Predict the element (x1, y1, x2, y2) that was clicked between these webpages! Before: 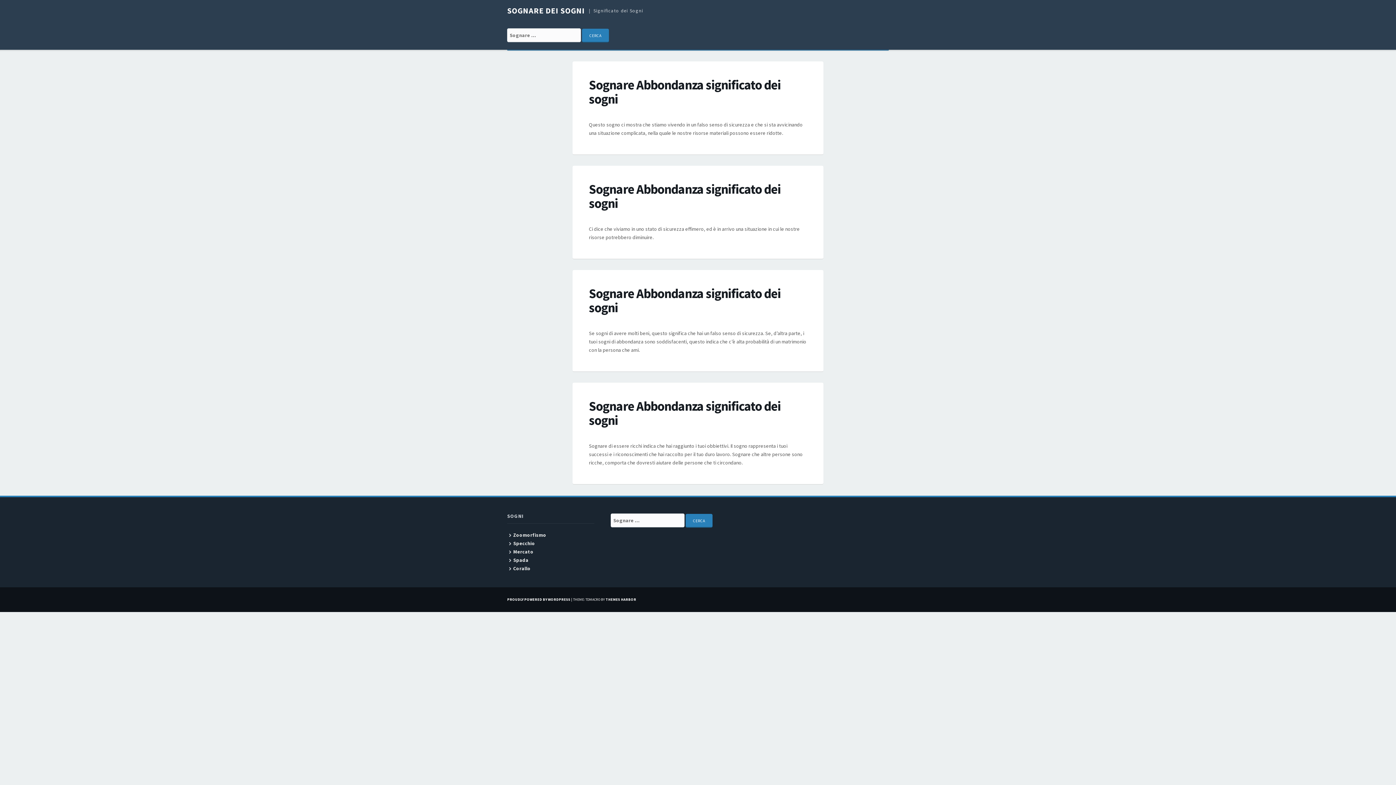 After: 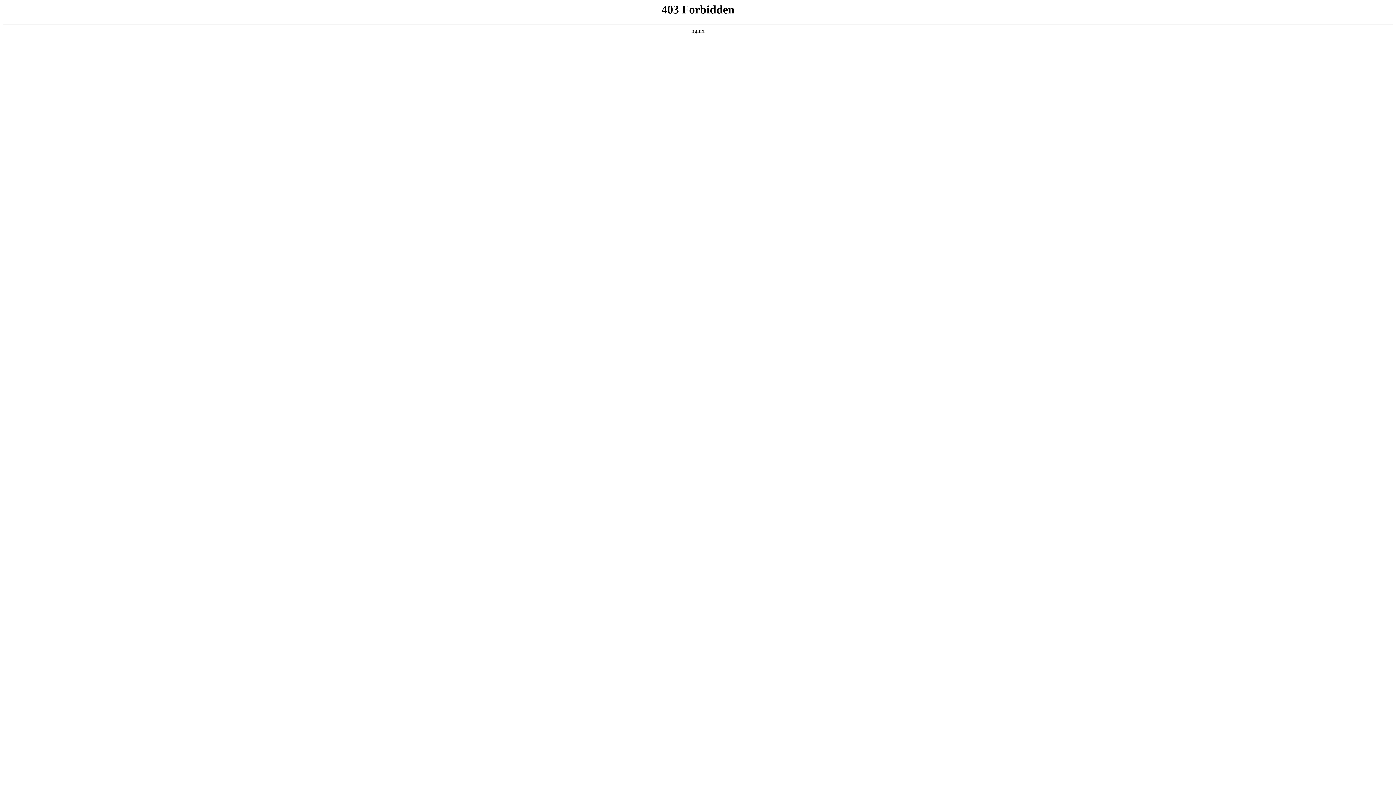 Action: bbox: (507, 597, 570, 602) label: PROUDLY POWERED BY WORDPRESS